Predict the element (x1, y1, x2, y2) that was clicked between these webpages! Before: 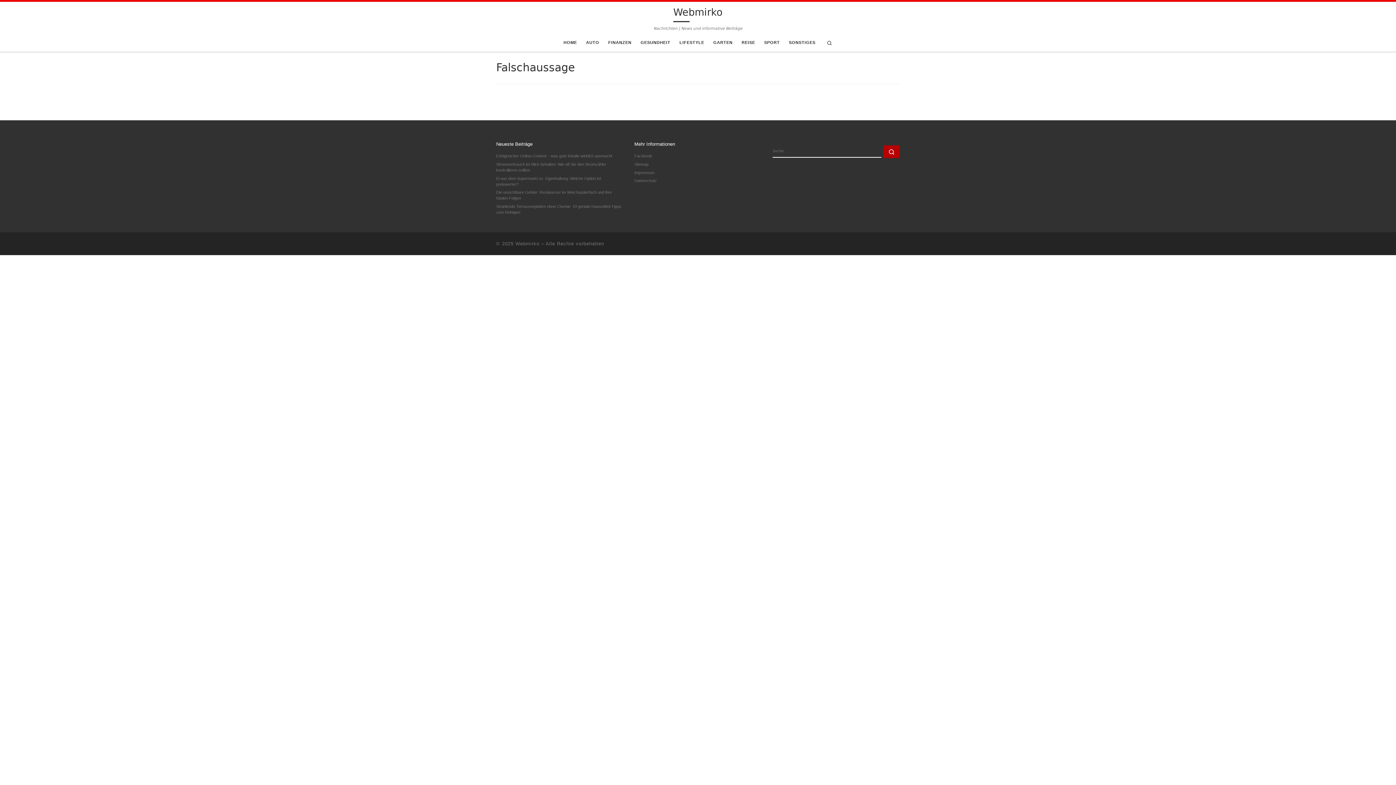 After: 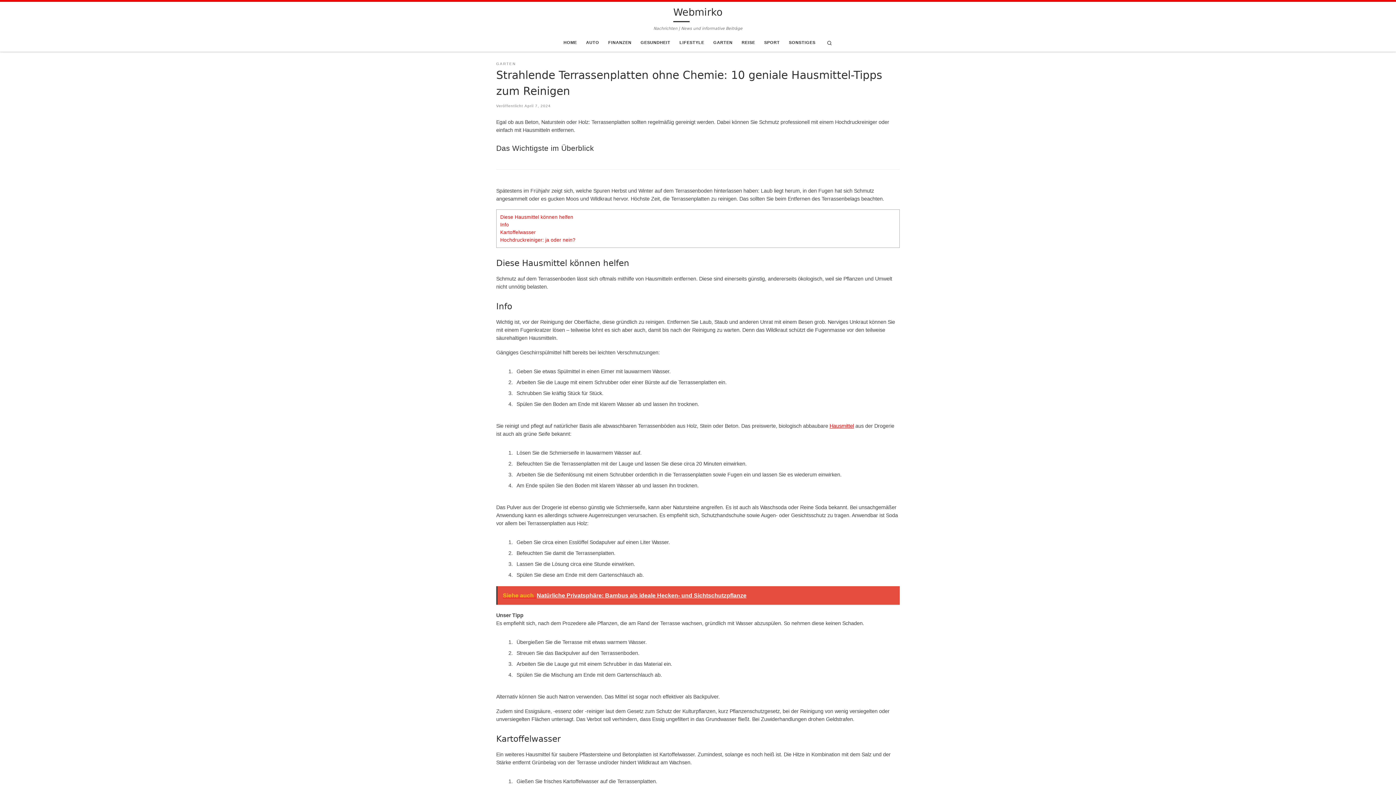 Action: bbox: (496, 203, 623, 215) label: Strahlende Terrassenplatten ohne Chemie: 10 geniale Hausmittel-Tipps zum Reinigen